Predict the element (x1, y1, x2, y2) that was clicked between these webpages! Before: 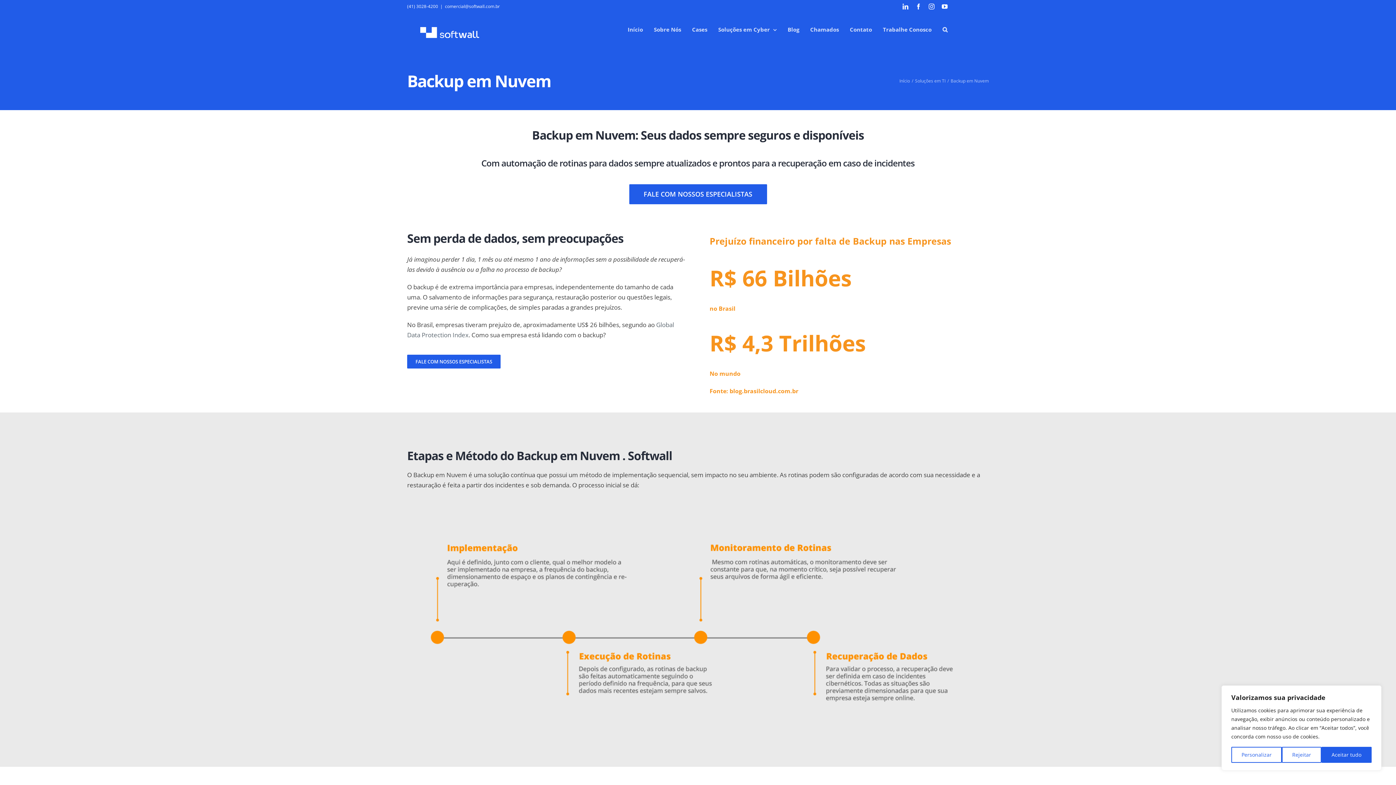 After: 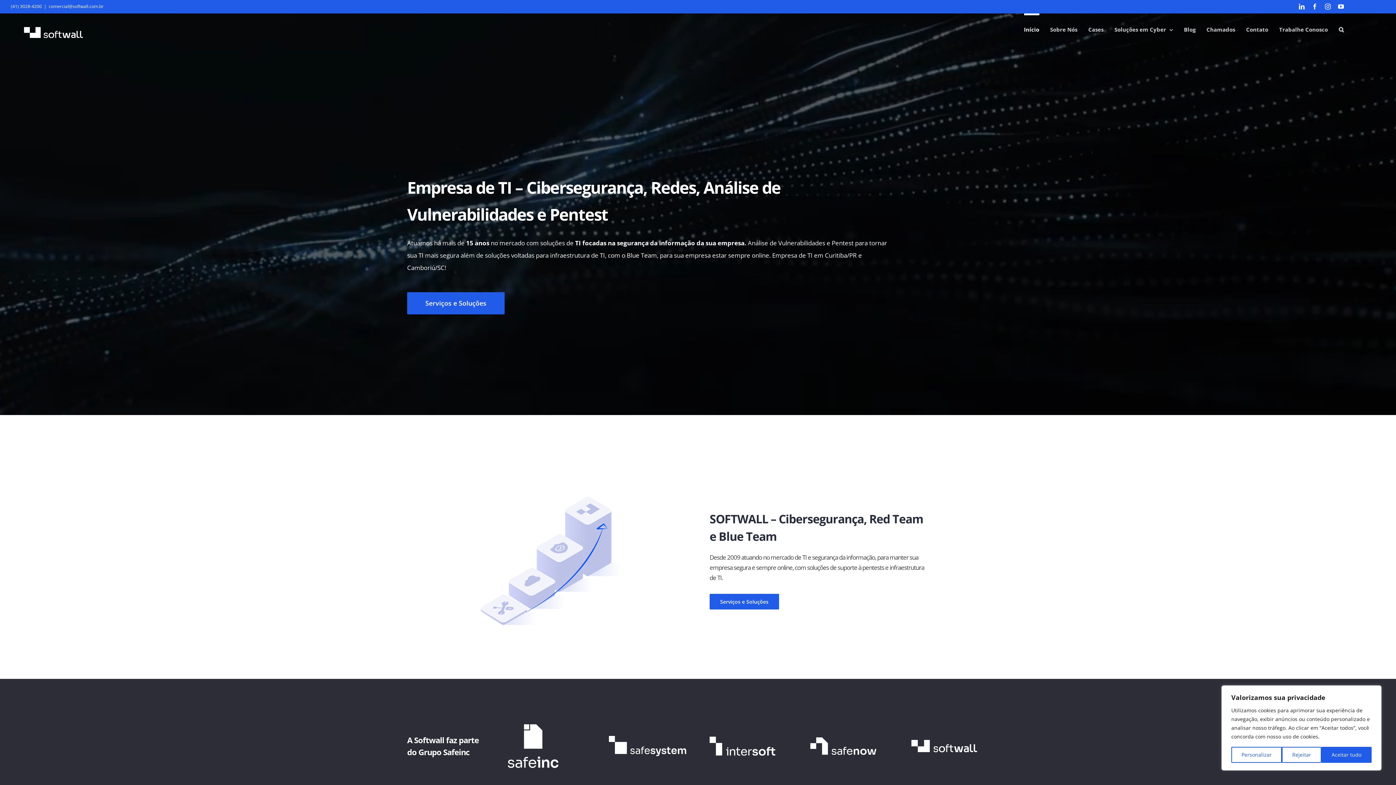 Action: label: Início bbox: (899, 77, 910, 84)